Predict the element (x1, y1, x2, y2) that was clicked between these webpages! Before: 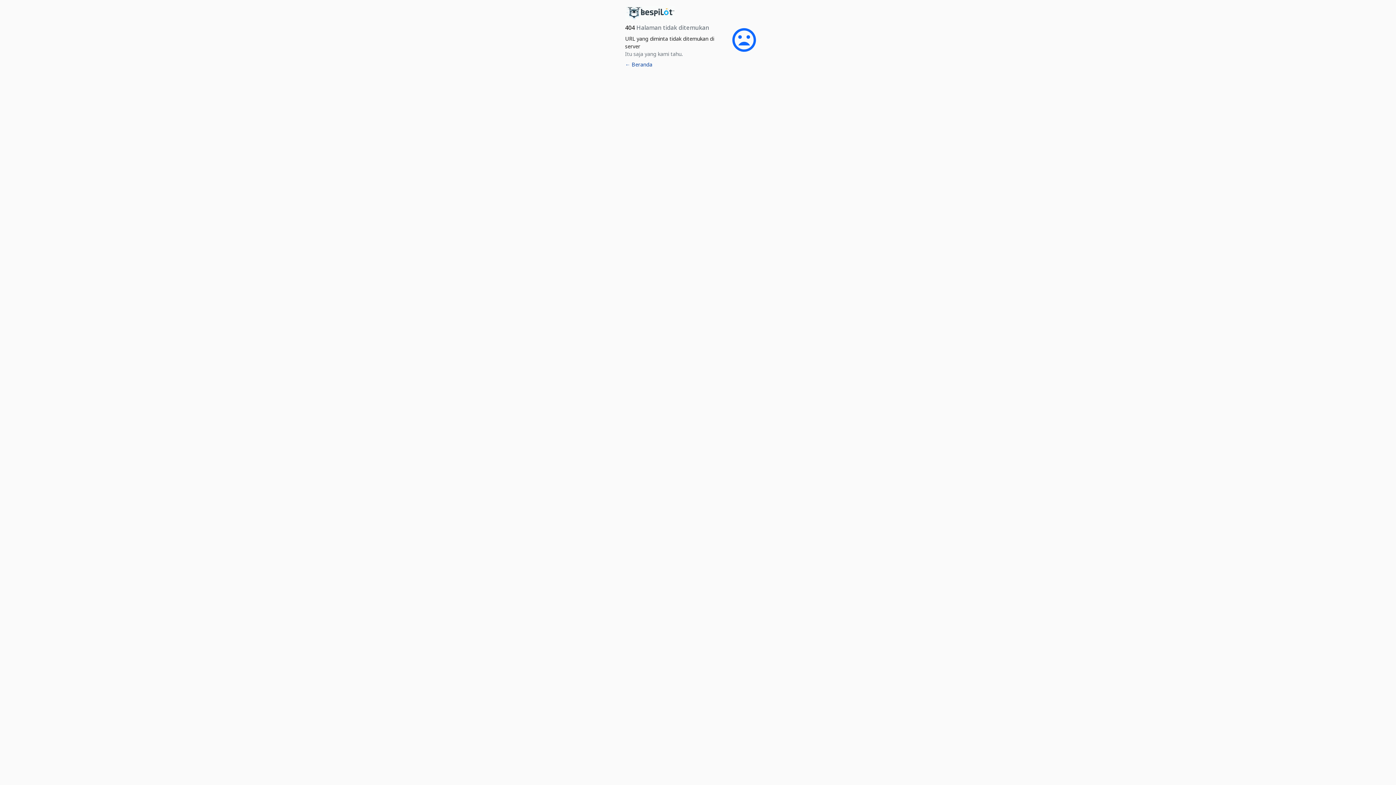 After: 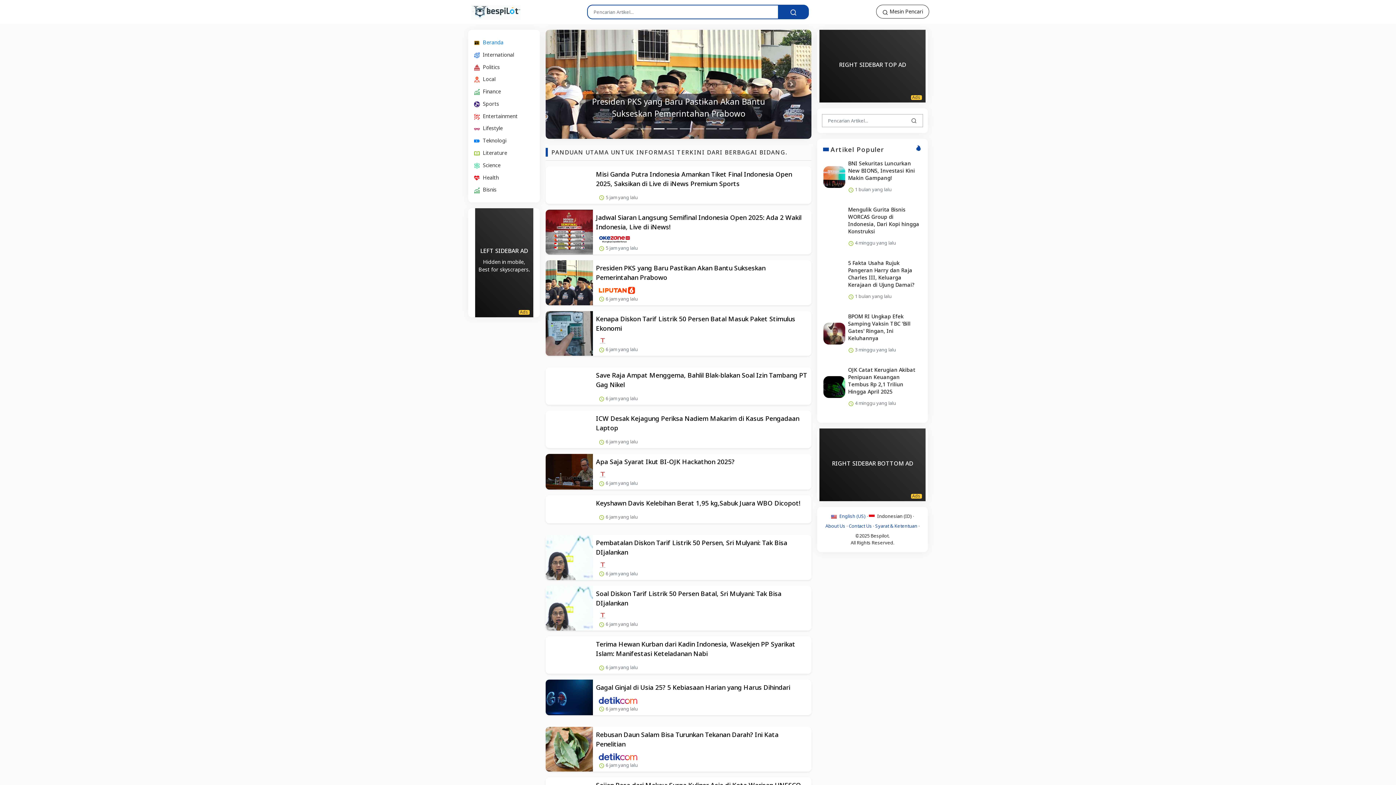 Action: bbox: (625, 61, 652, 68) label: ← Beranda